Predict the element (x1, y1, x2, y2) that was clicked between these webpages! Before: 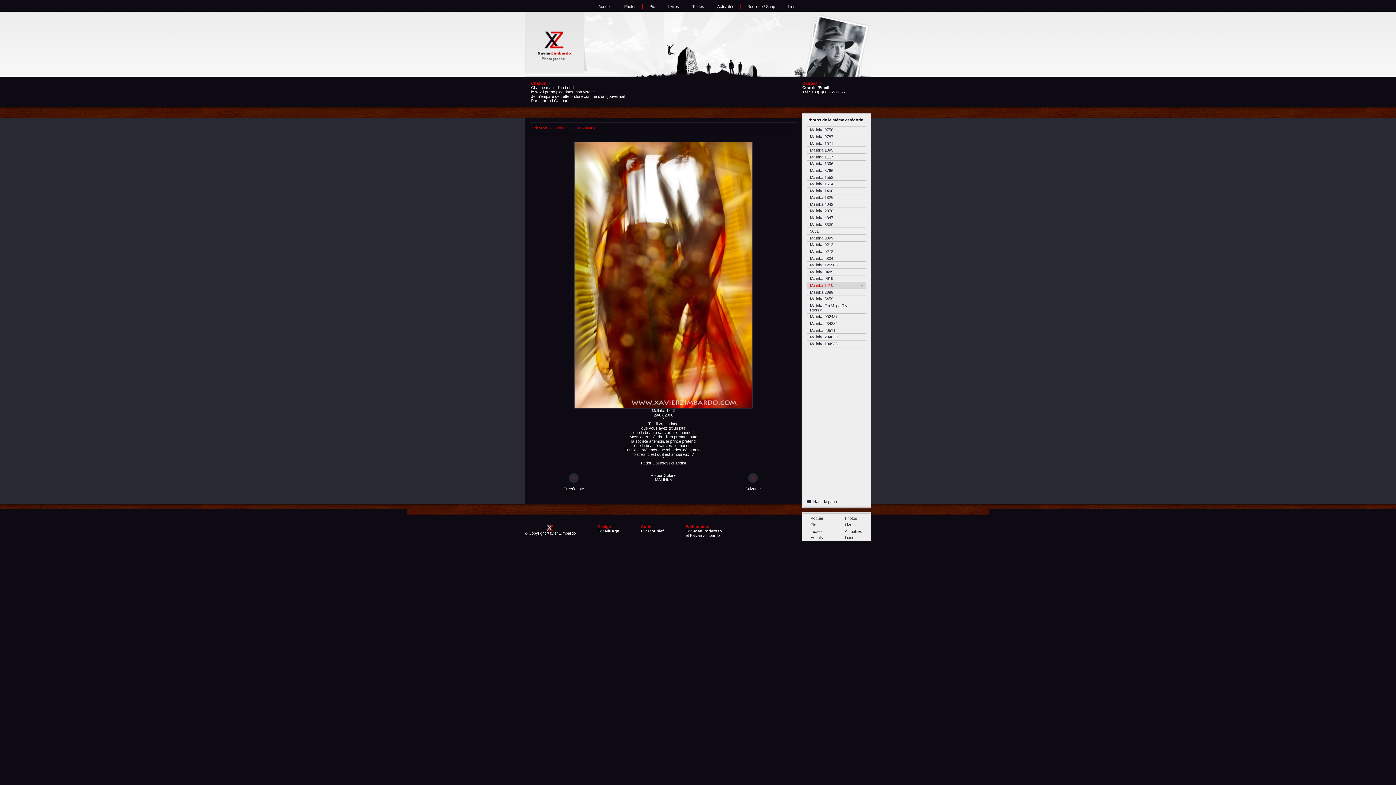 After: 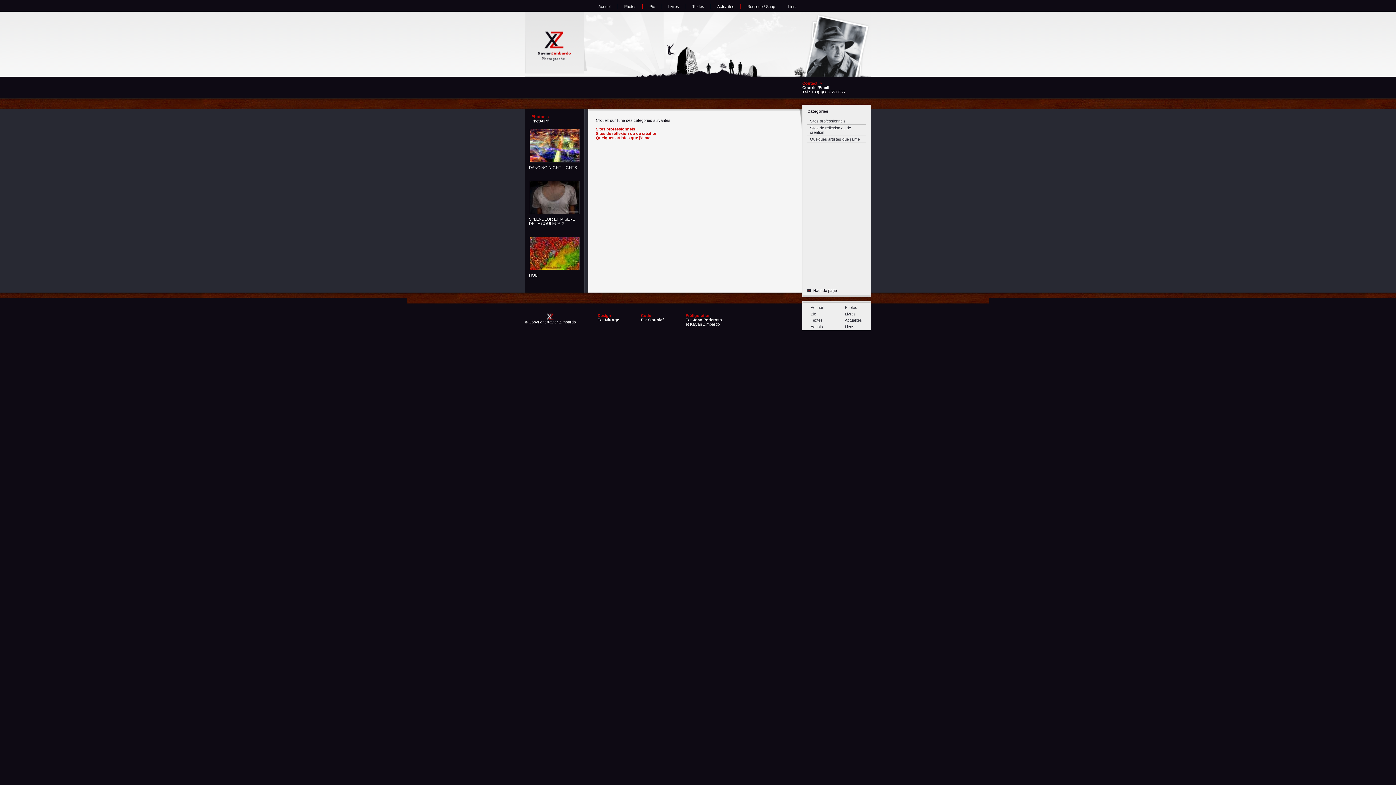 Action: label: Liens bbox: (788, 4, 797, 8)